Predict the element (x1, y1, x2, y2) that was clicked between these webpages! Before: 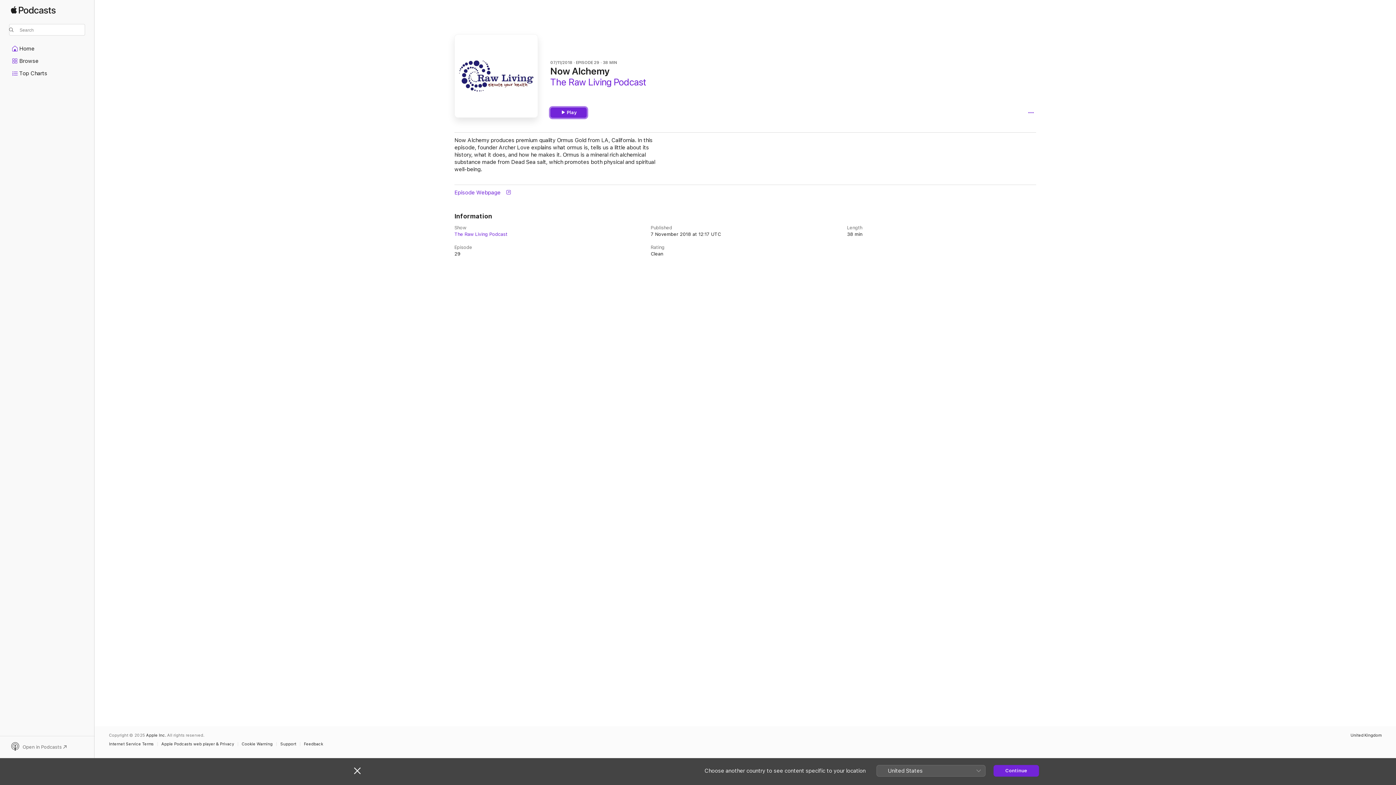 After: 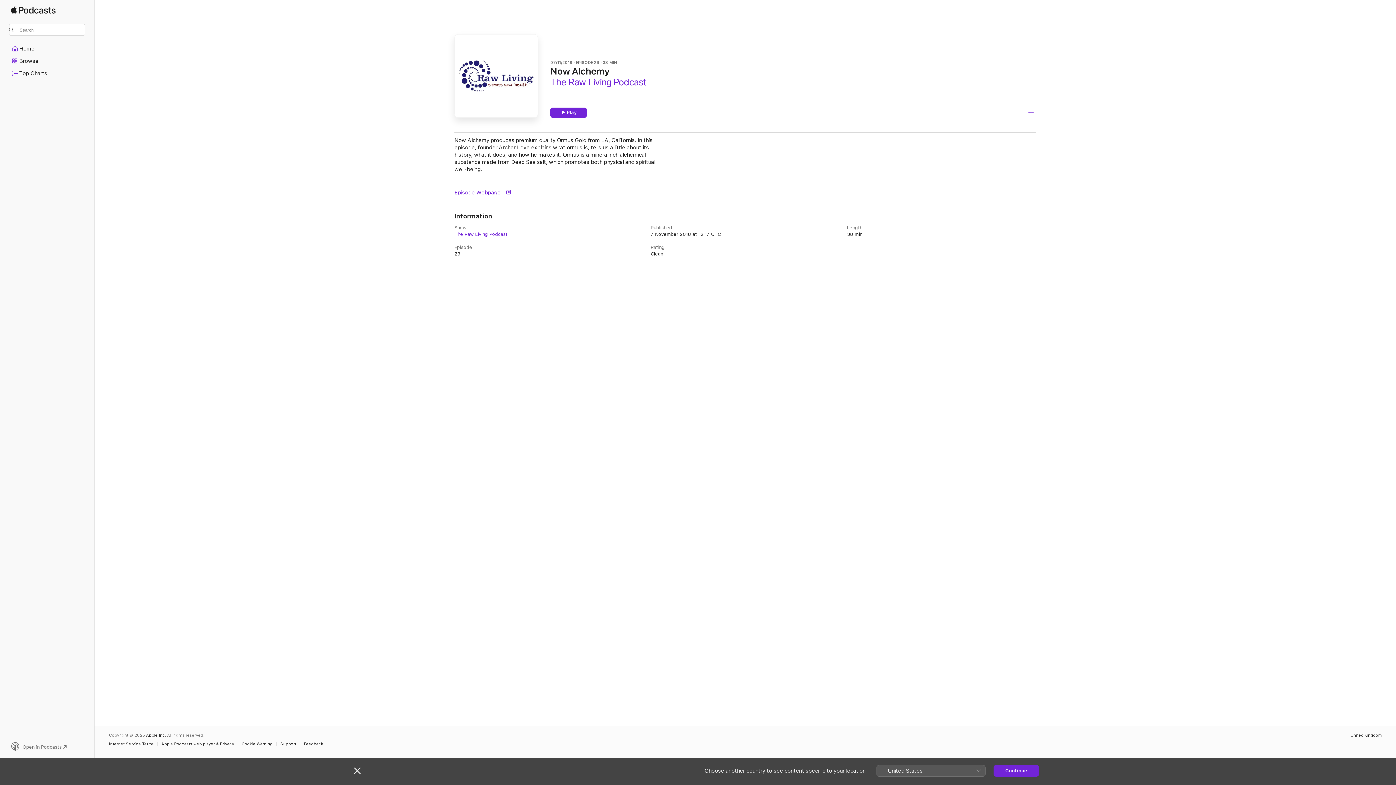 Action: bbox: (454, 189, 1036, 196) label: Episode Webpage 